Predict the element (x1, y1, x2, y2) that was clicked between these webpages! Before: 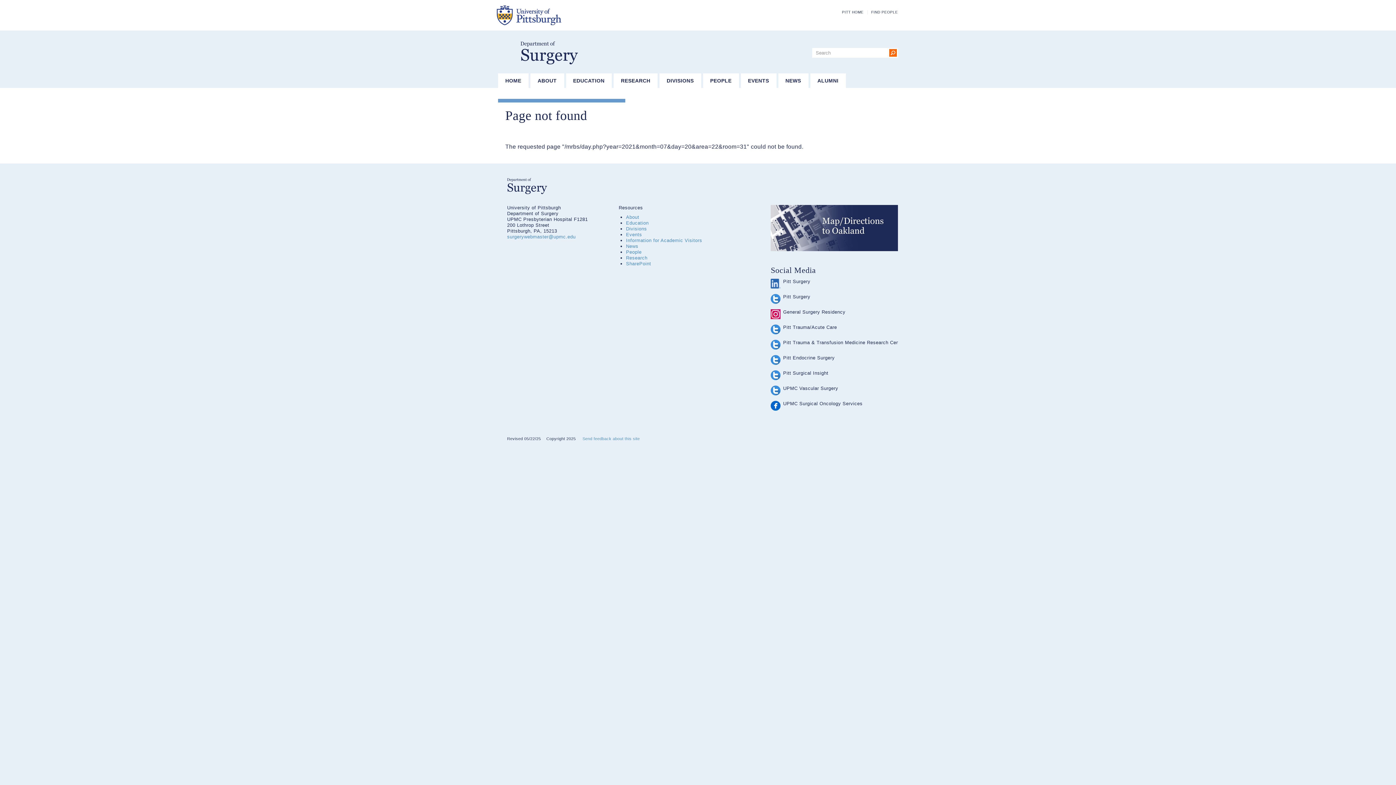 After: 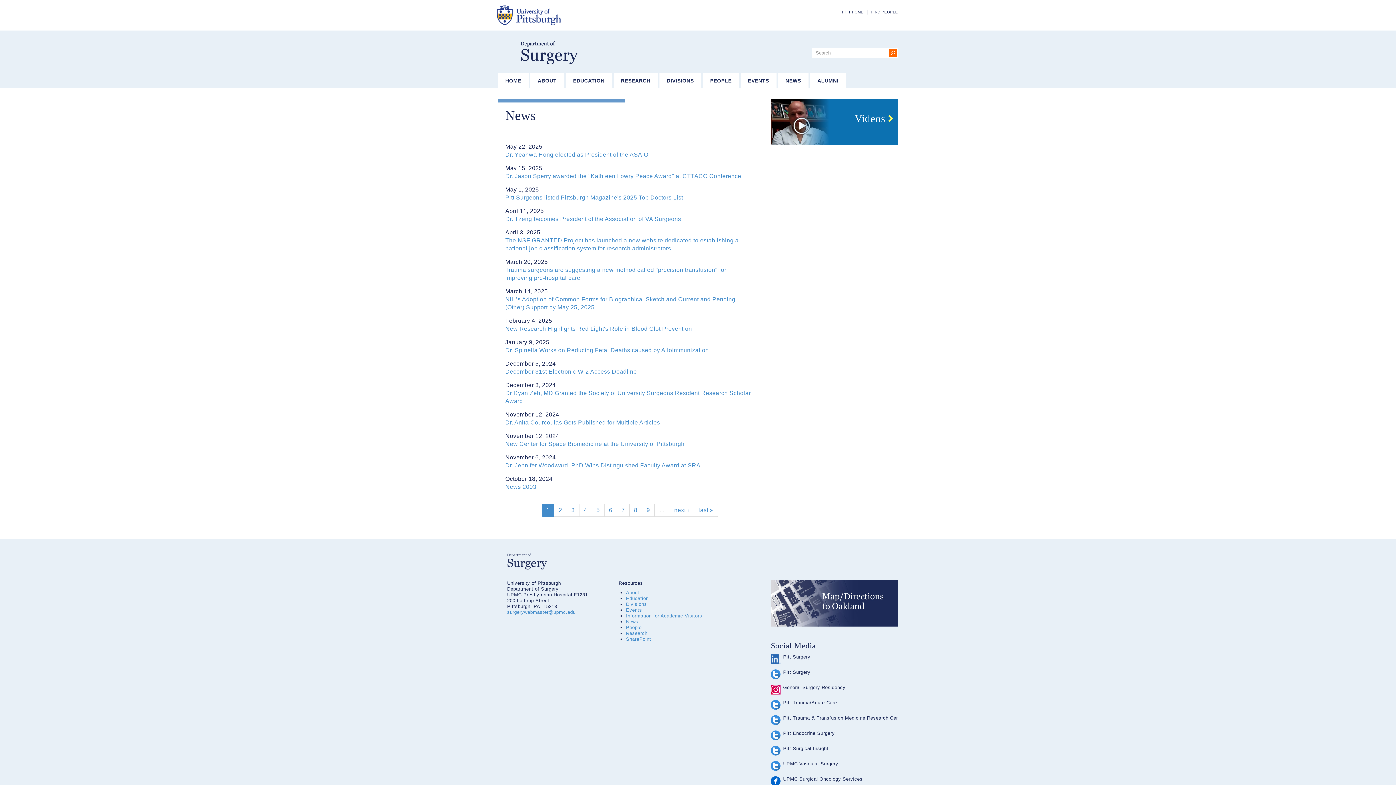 Action: label: News bbox: (626, 243, 638, 249)